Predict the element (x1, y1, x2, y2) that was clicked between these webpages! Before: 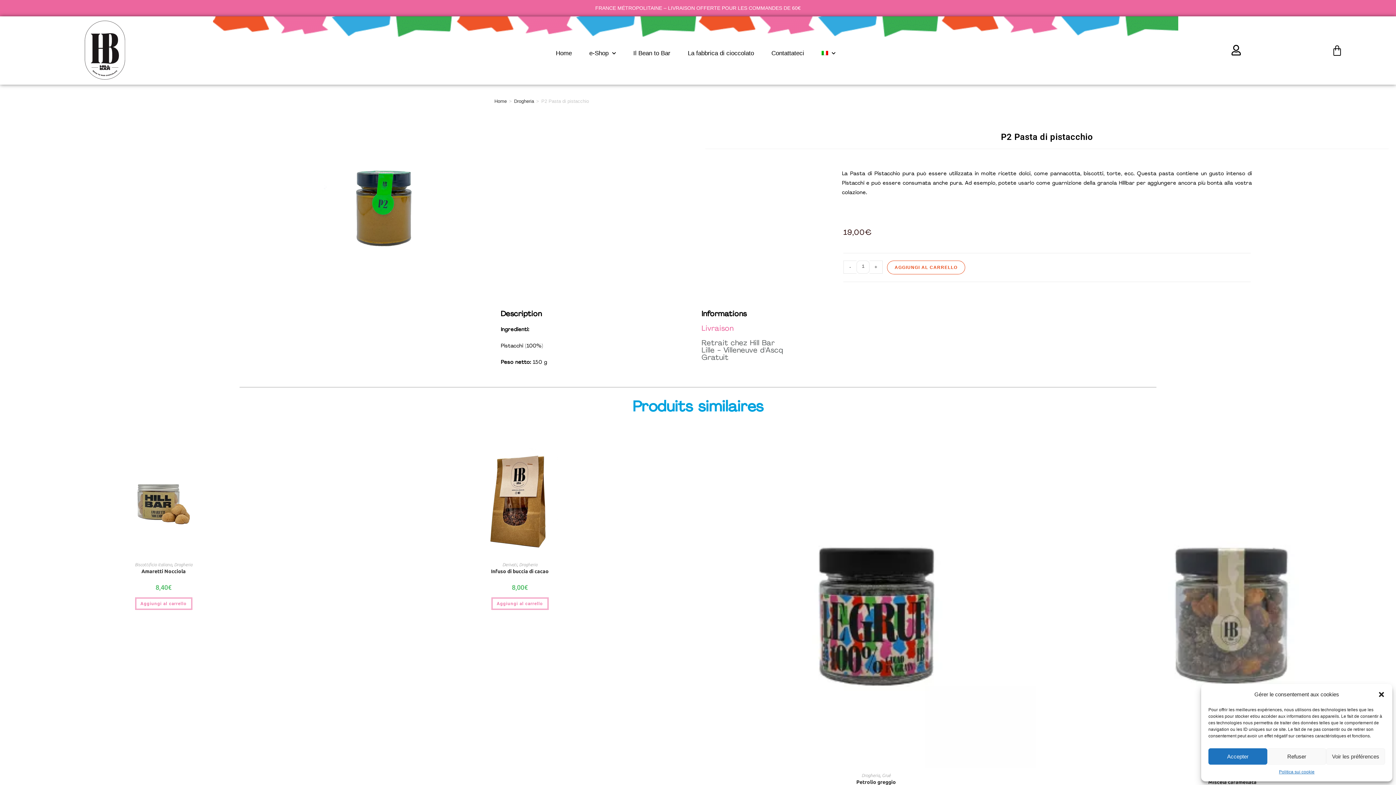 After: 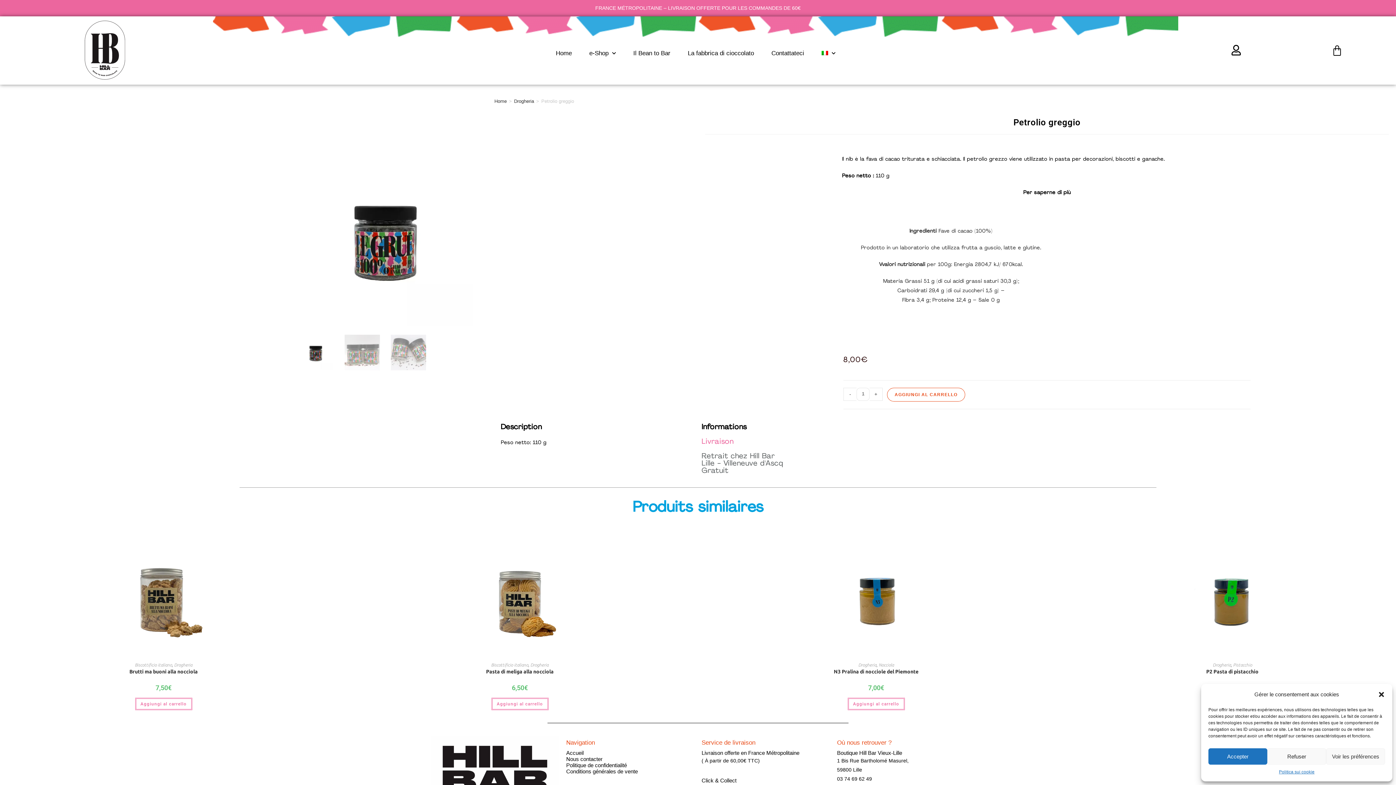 Action: bbox: (856, 779, 896, 785) label: Petrolio greggio